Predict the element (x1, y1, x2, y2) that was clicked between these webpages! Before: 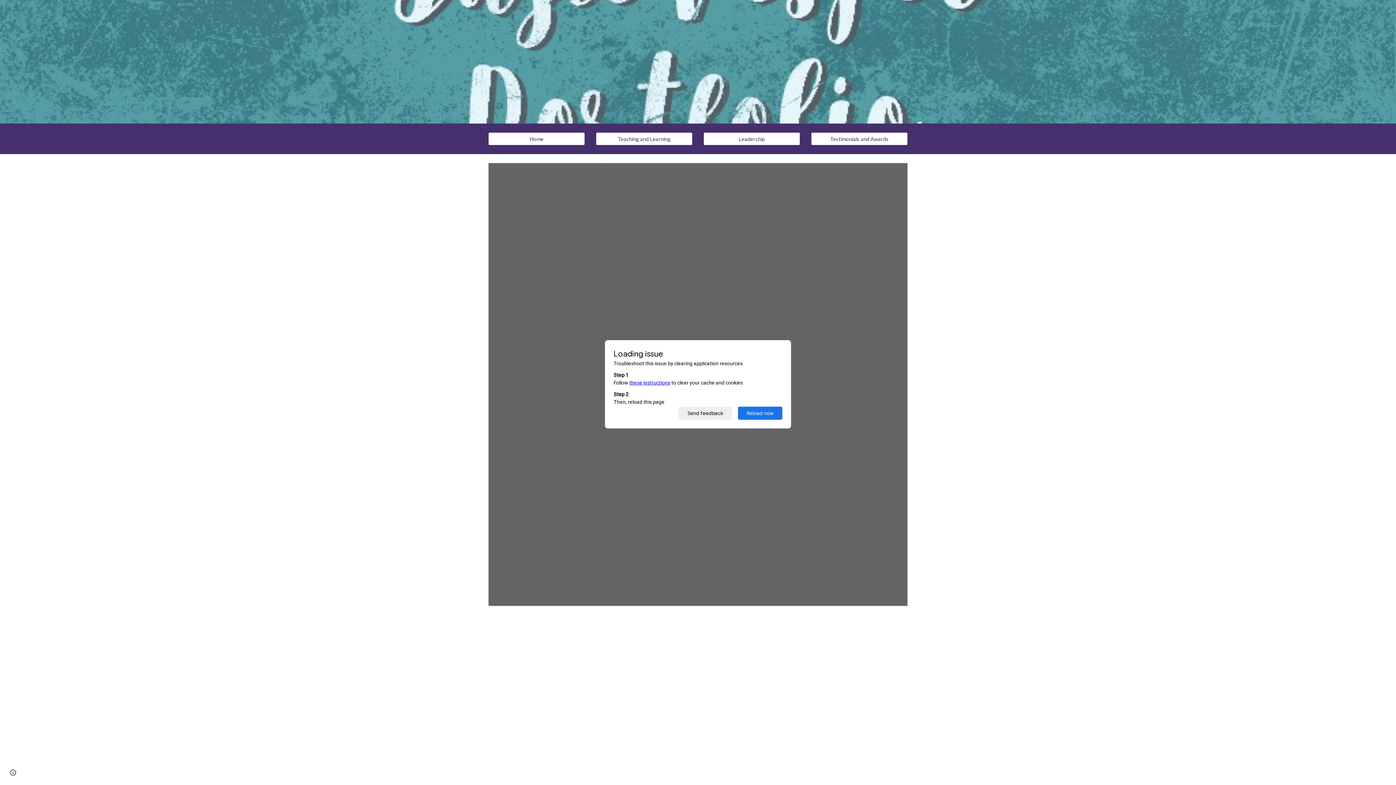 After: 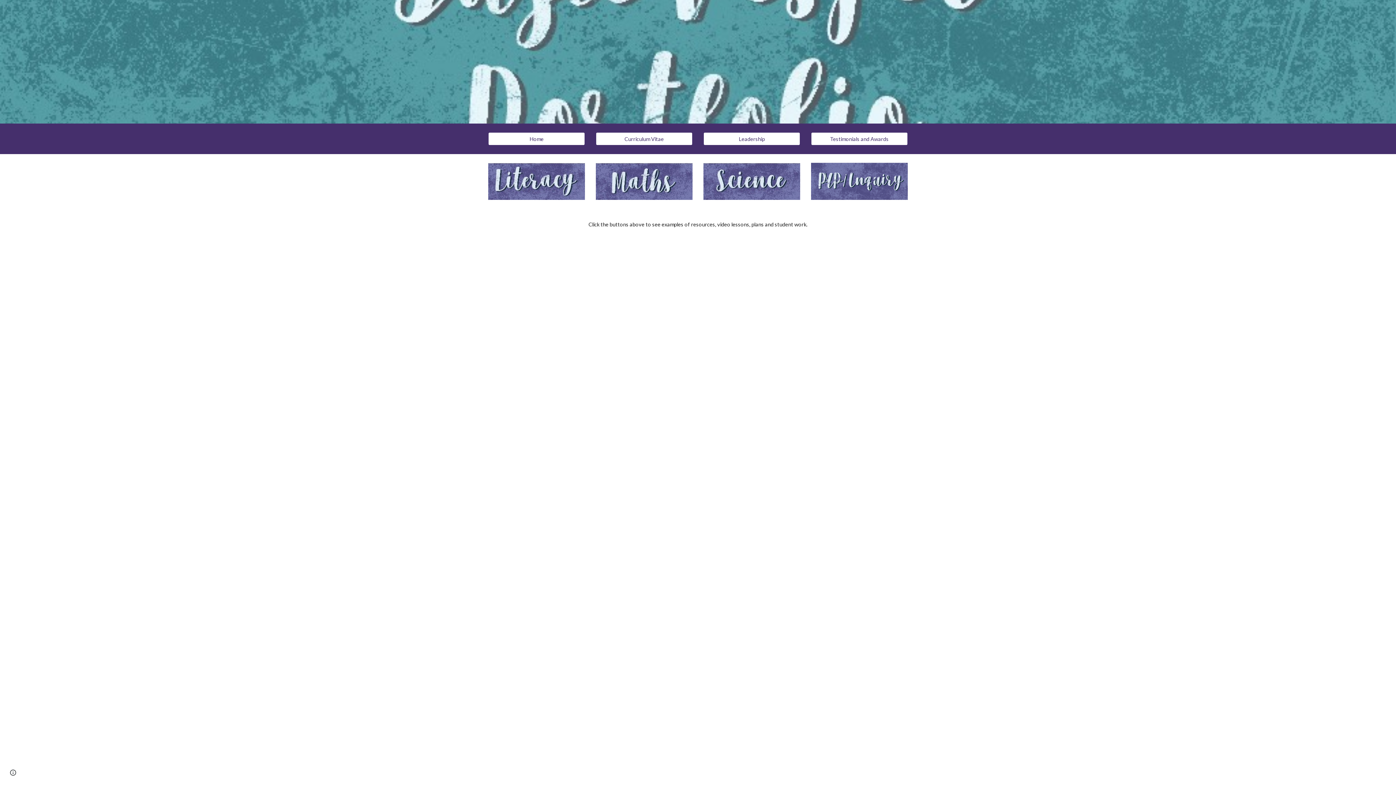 Action: bbox: (596, 130, 692, 147) label: Teaching and Learning